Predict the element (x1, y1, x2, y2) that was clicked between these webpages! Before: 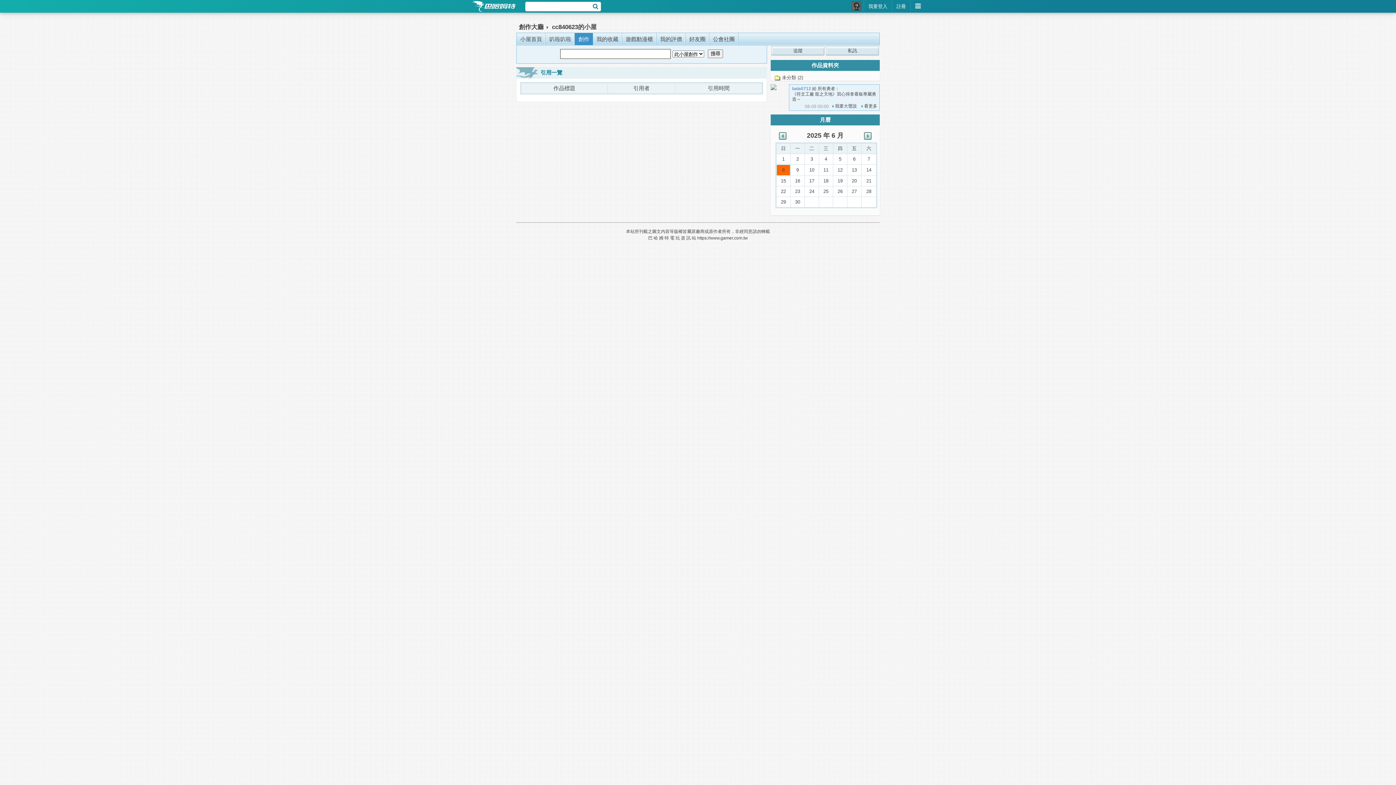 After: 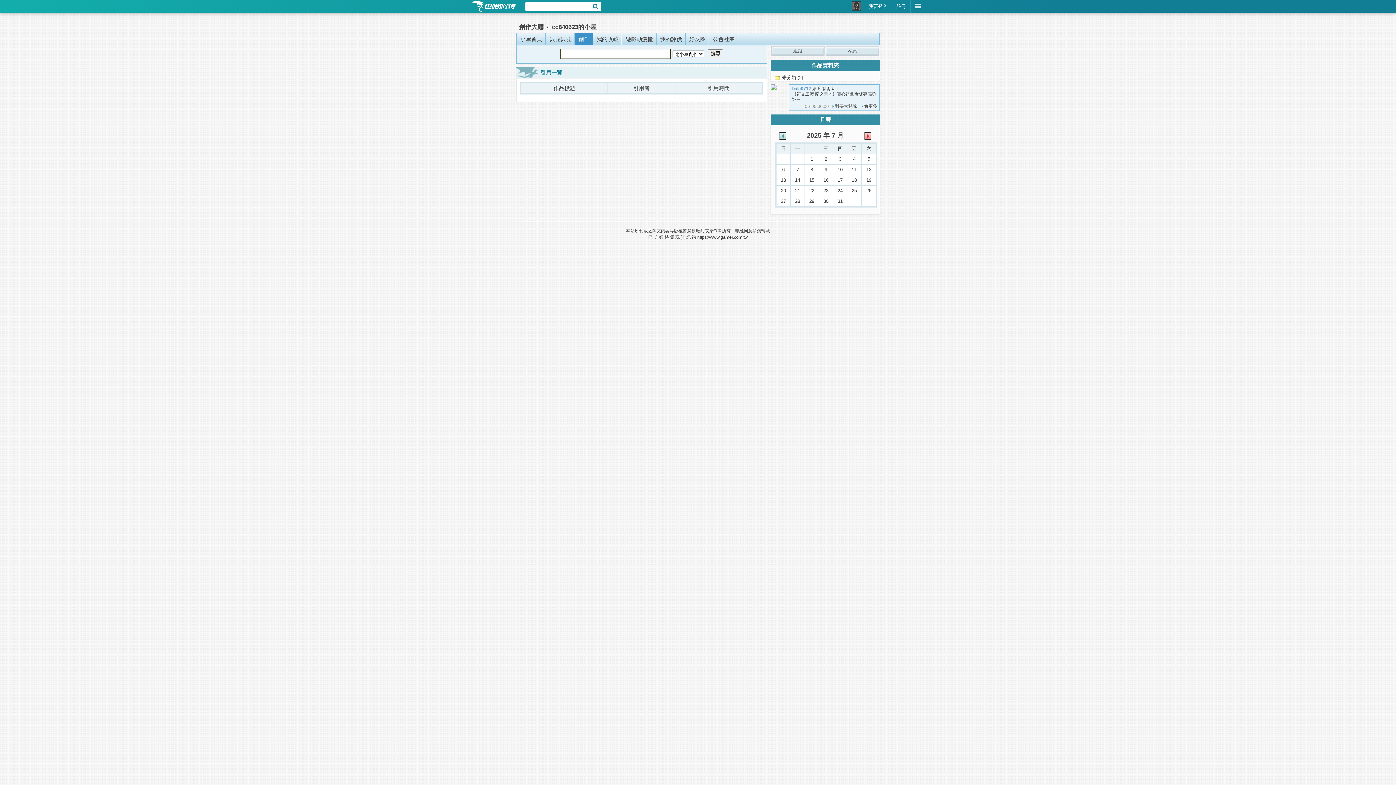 Action: bbox: (864, 132, 871, 139)